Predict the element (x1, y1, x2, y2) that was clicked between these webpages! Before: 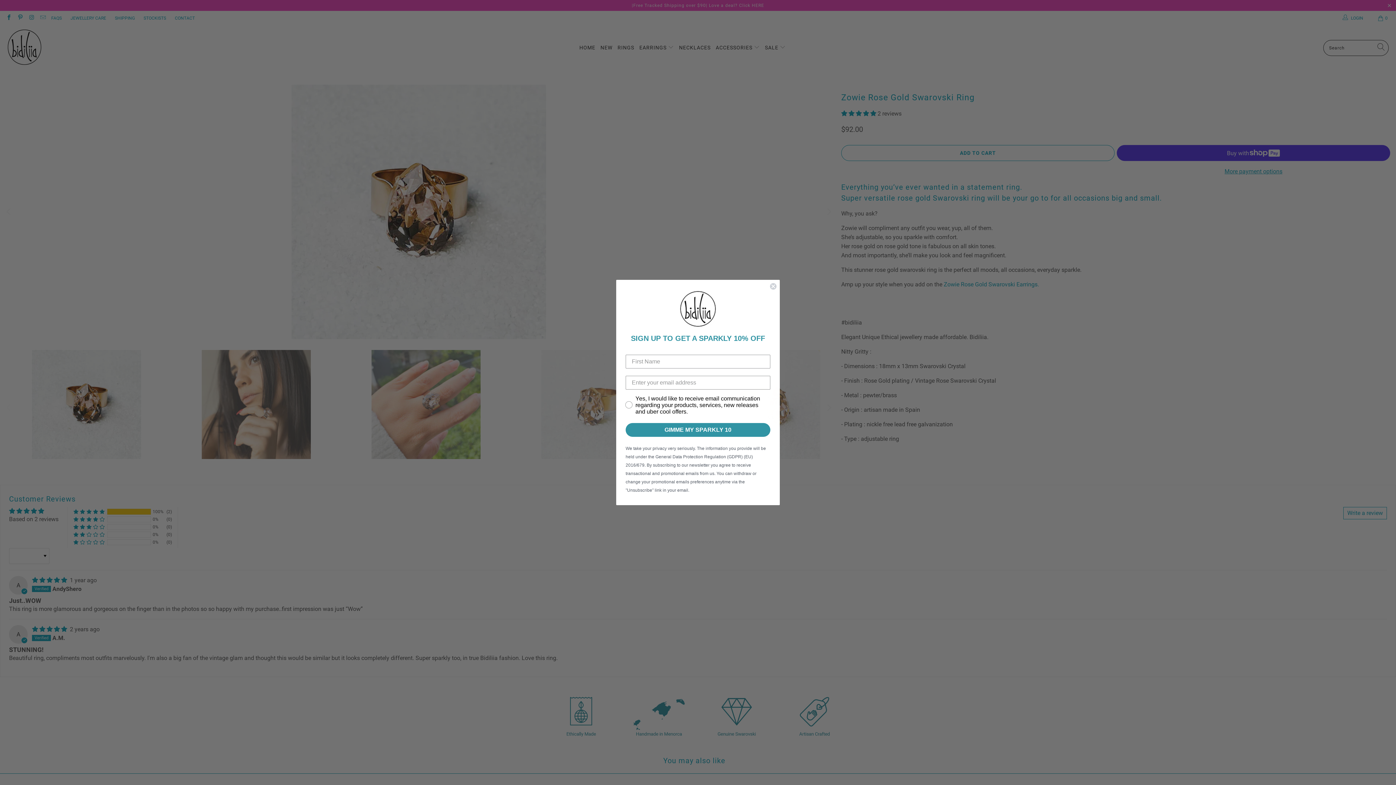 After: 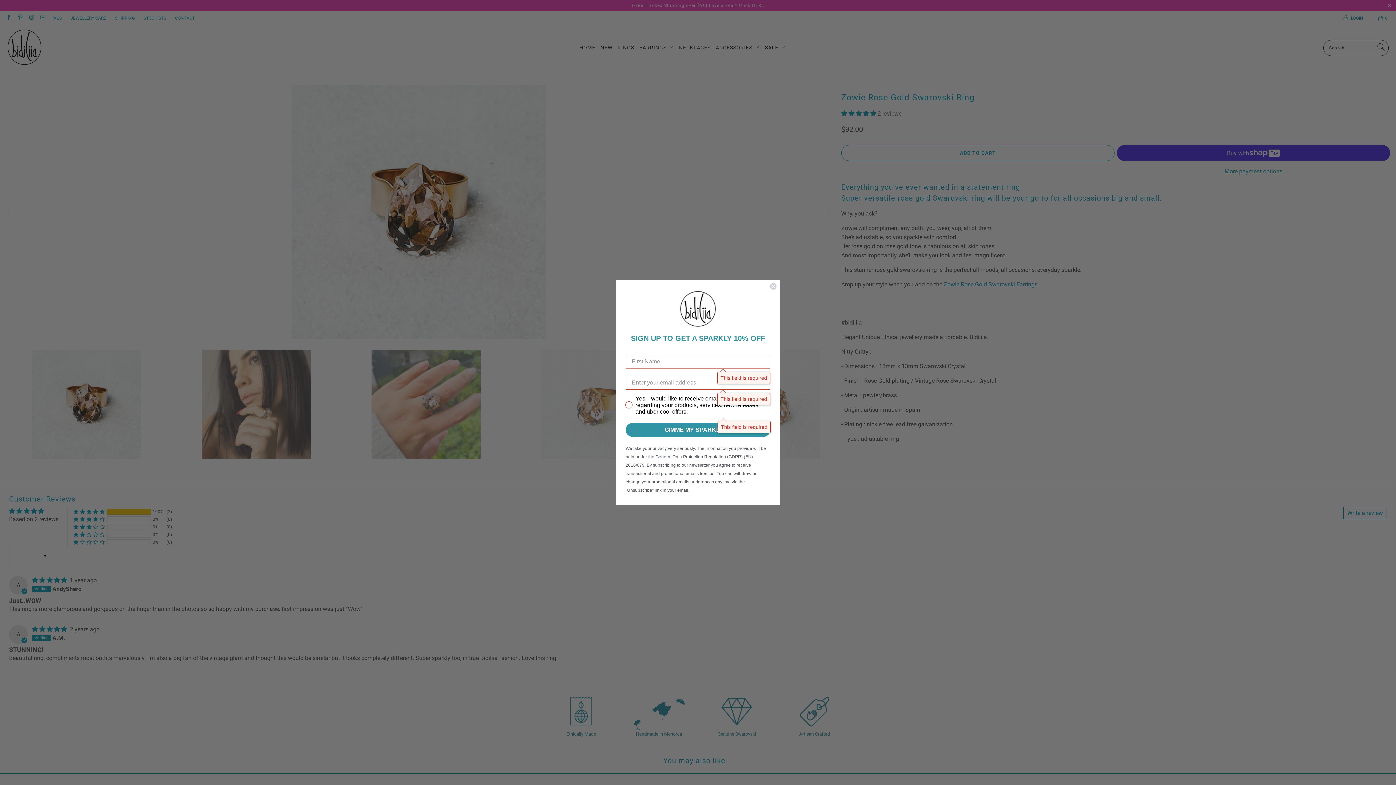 Action: bbox: (625, 423, 770, 437) label: GIMME MY SPARKLY 10